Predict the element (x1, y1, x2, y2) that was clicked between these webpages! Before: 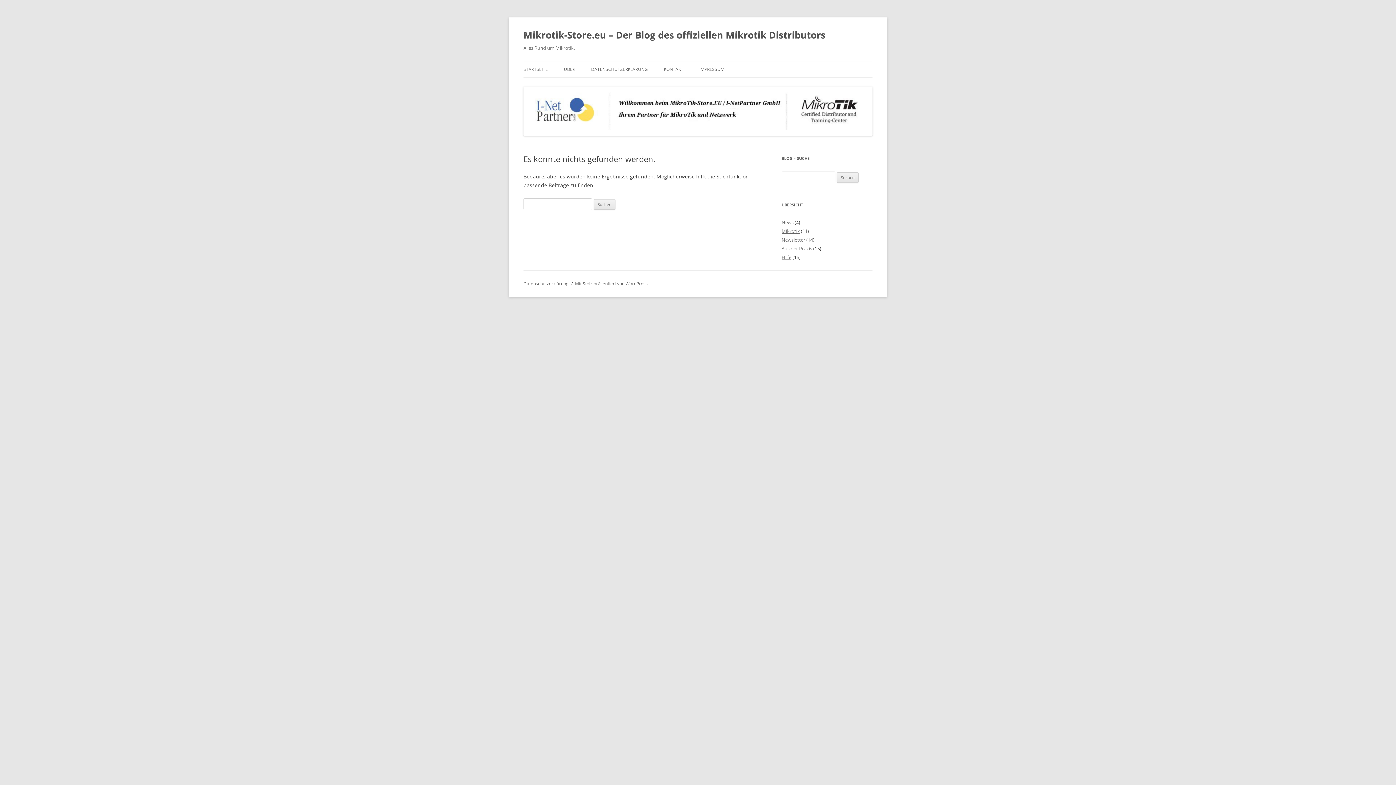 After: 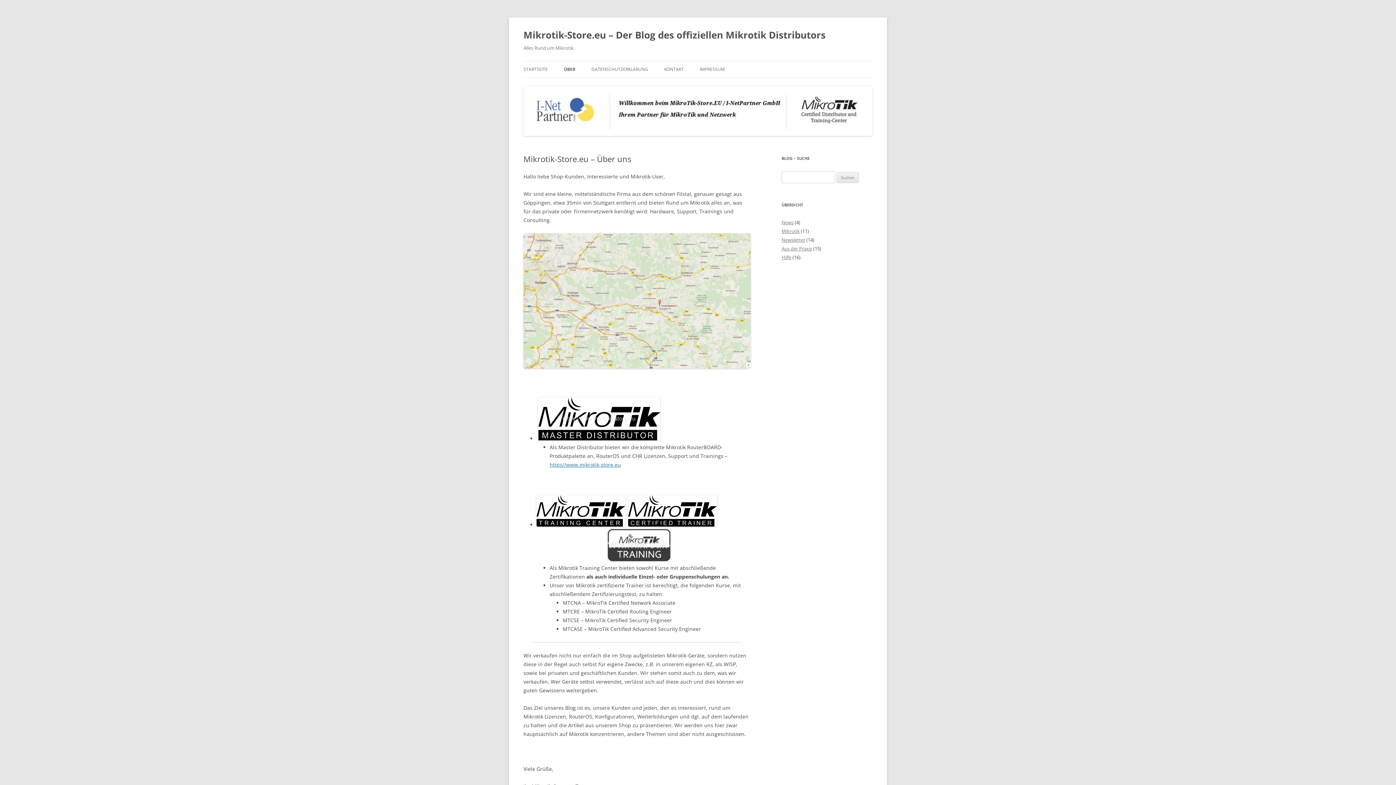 Action: label: ÜBER bbox: (564, 61, 575, 77)